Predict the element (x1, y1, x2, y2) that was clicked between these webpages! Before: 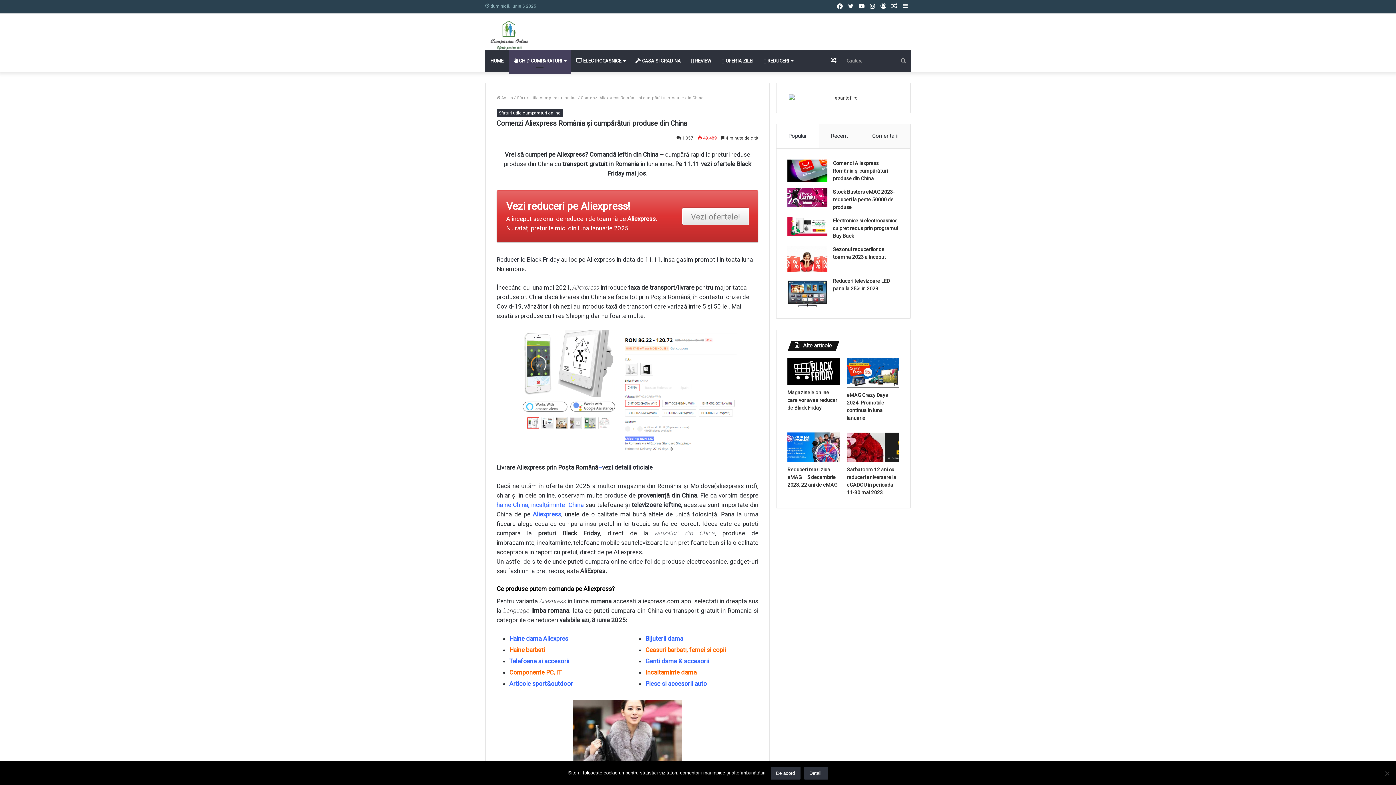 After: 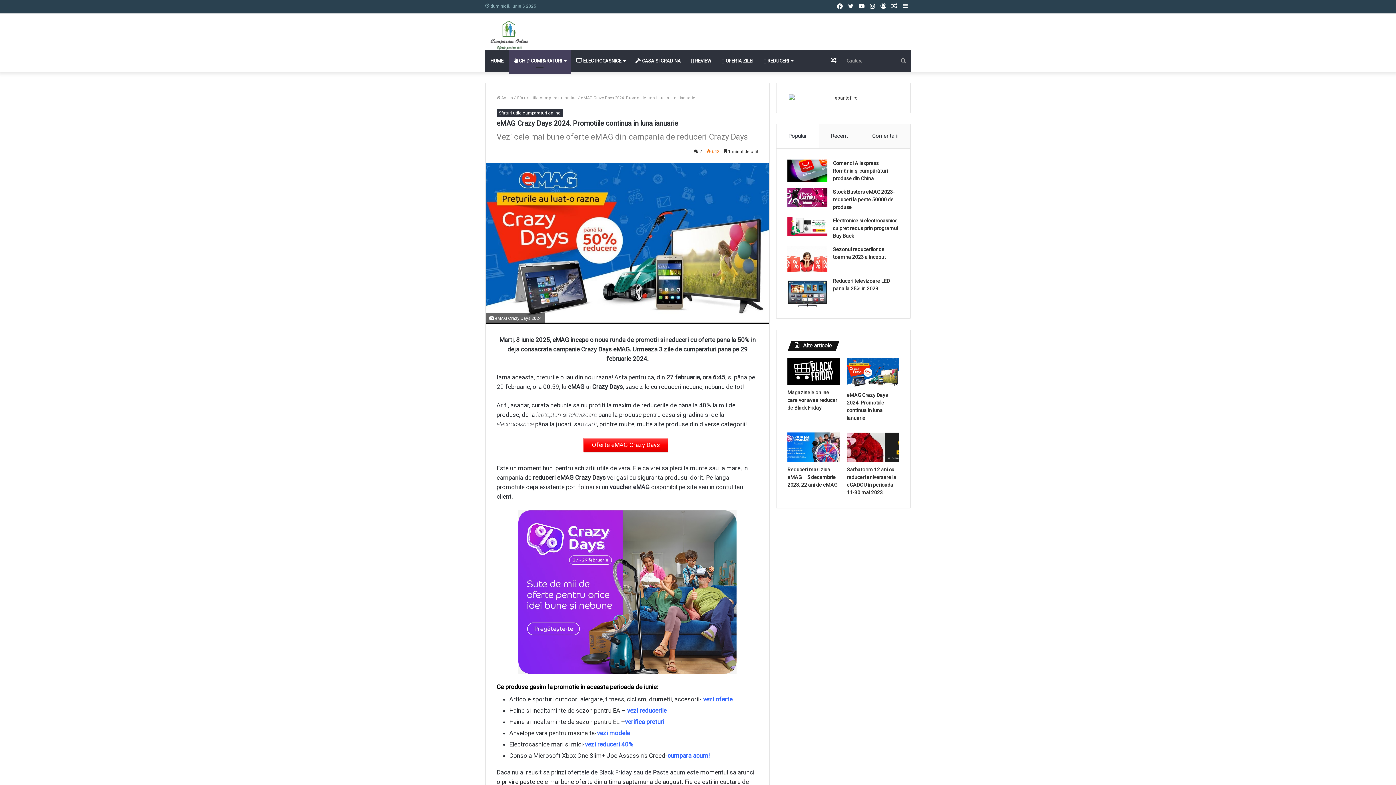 Action: label: eMAG Crazy Days 2024. Promotiile continua in luna ianuarie bbox: (847, 358, 899, 387)